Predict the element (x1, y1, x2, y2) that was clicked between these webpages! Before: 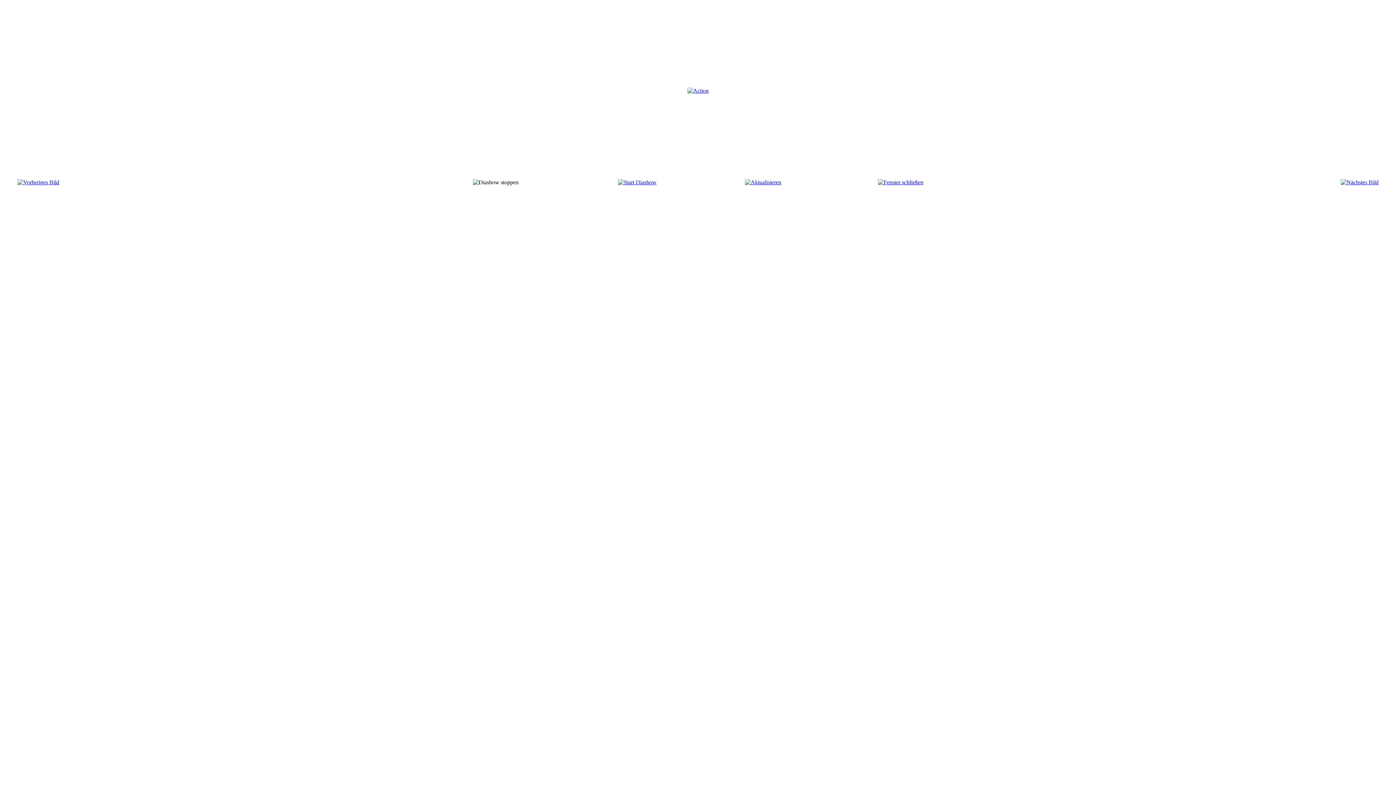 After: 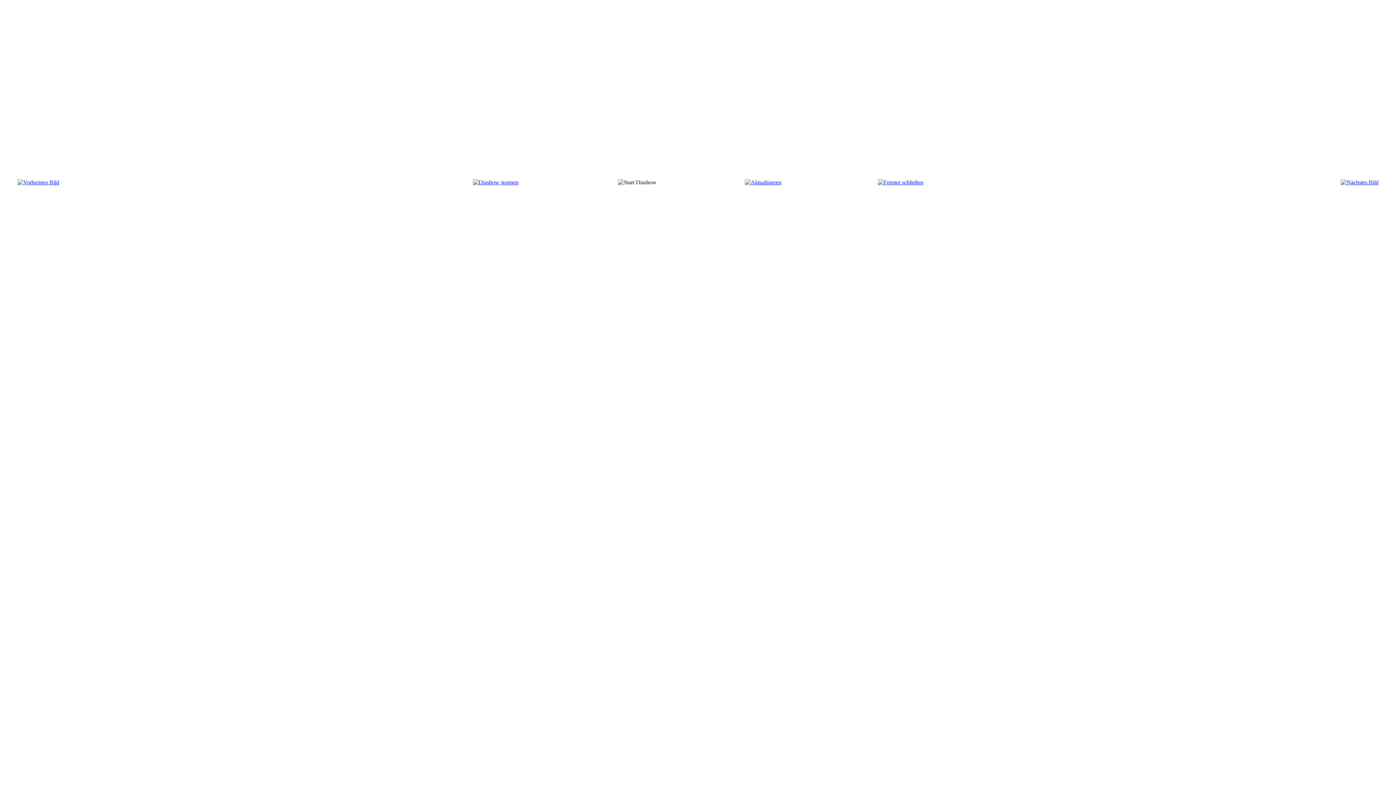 Action: bbox: (618, 179, 656, 185)